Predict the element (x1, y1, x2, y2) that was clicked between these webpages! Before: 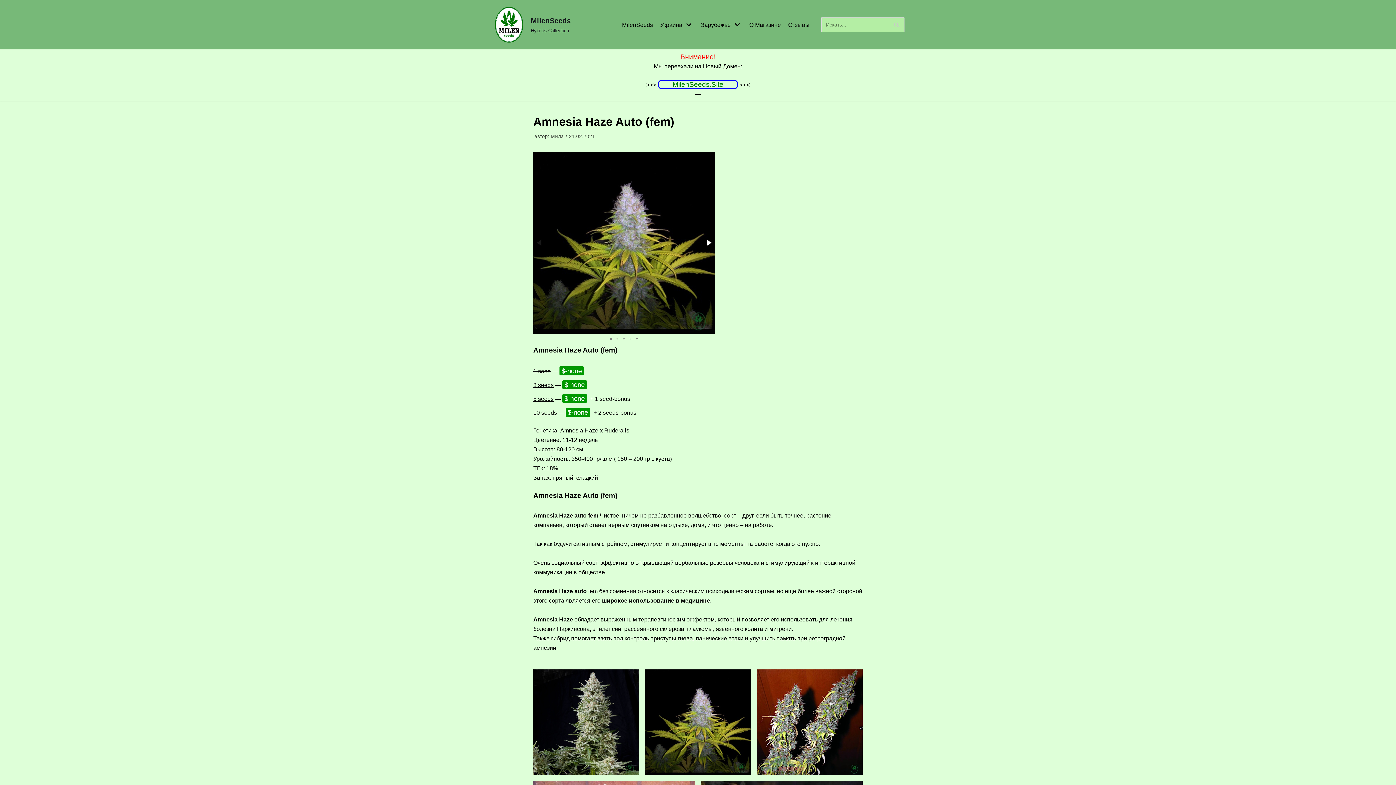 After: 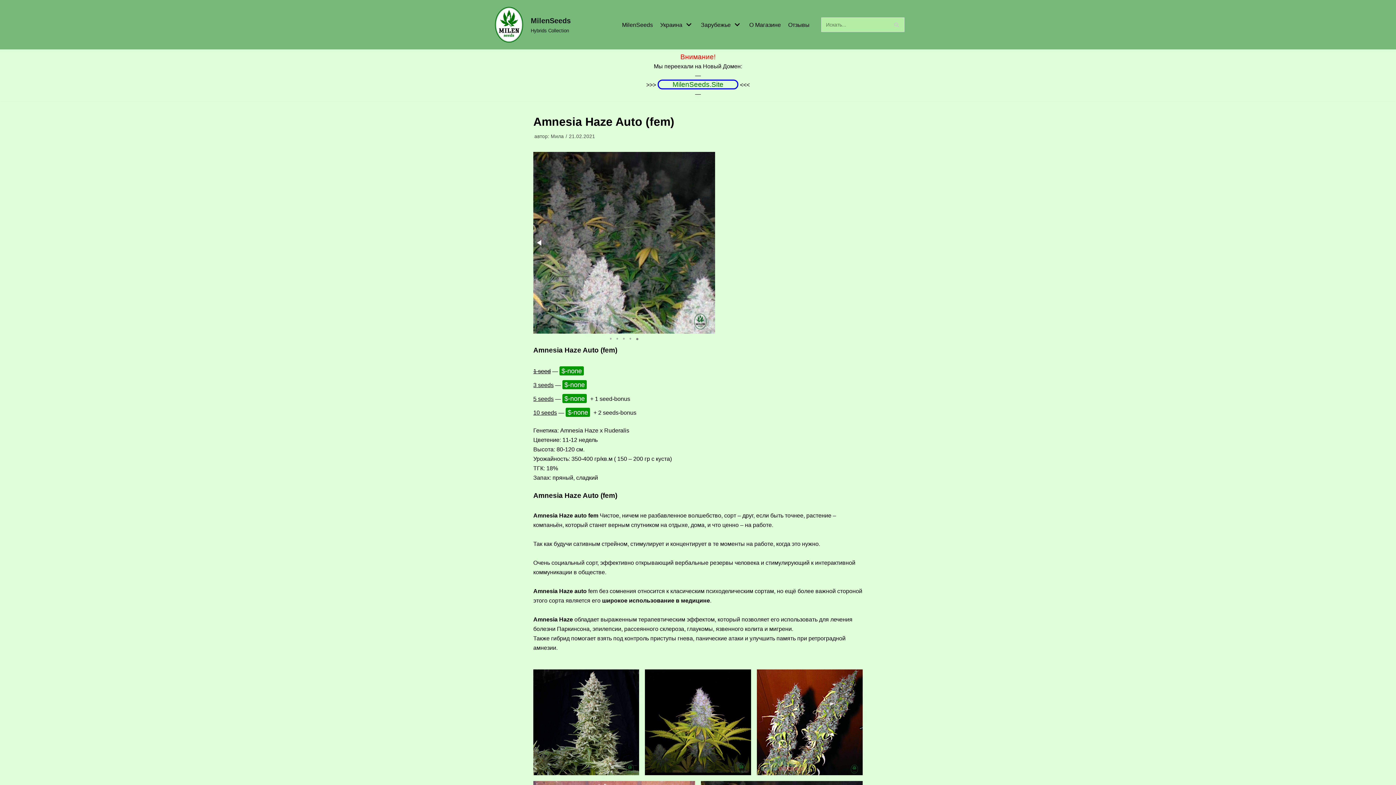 Action: bbox: (634, 333, 640, 344)